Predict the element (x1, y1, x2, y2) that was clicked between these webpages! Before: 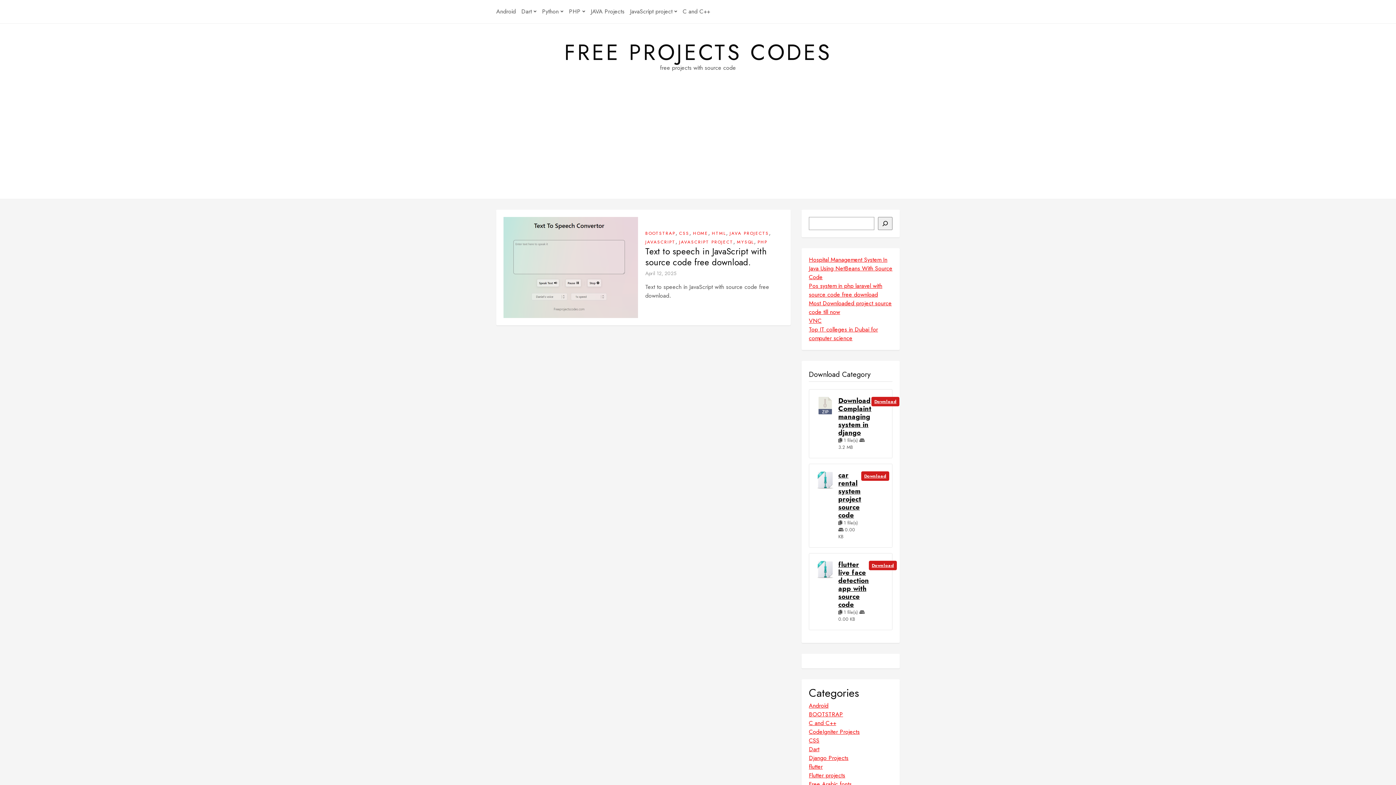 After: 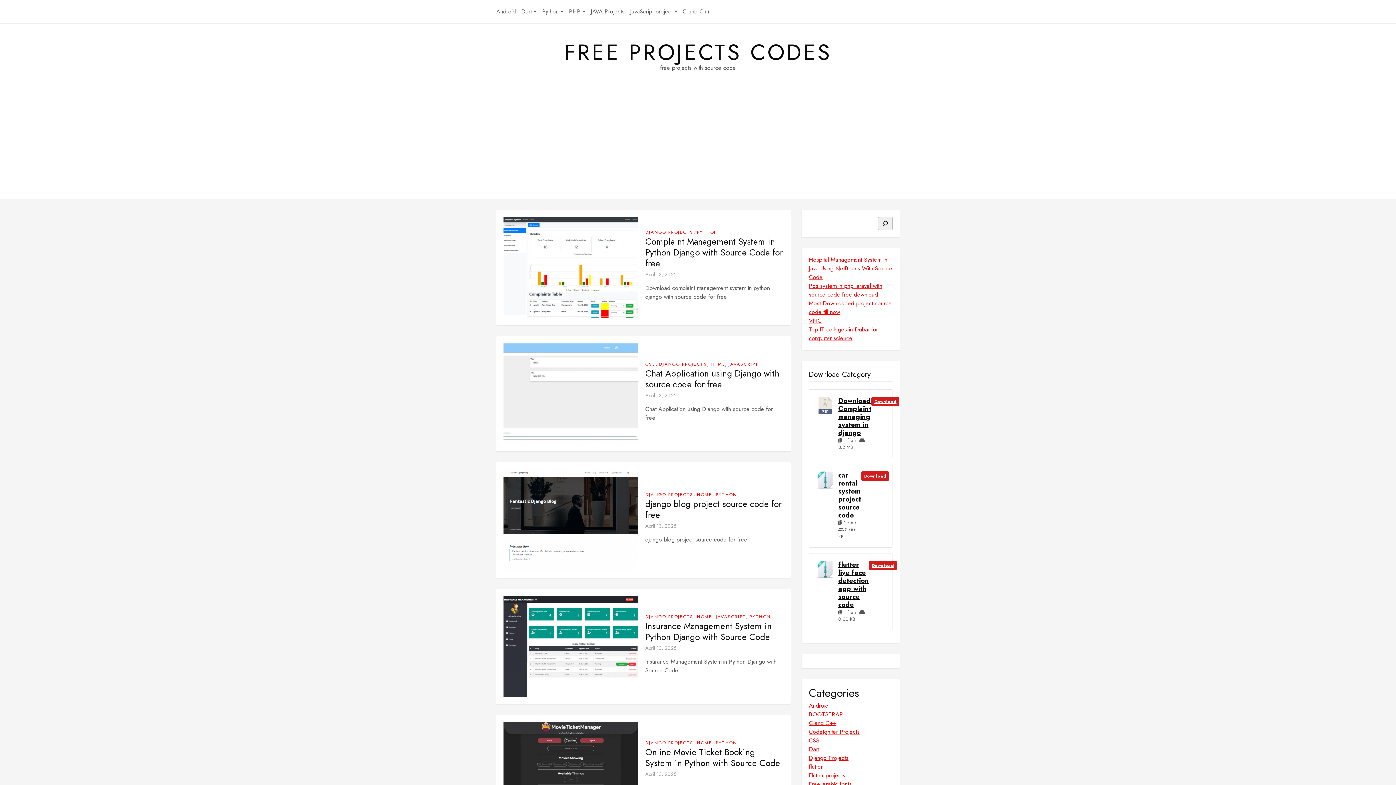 Action: label: Django Projects bbox: (809, 754, 848, 762)